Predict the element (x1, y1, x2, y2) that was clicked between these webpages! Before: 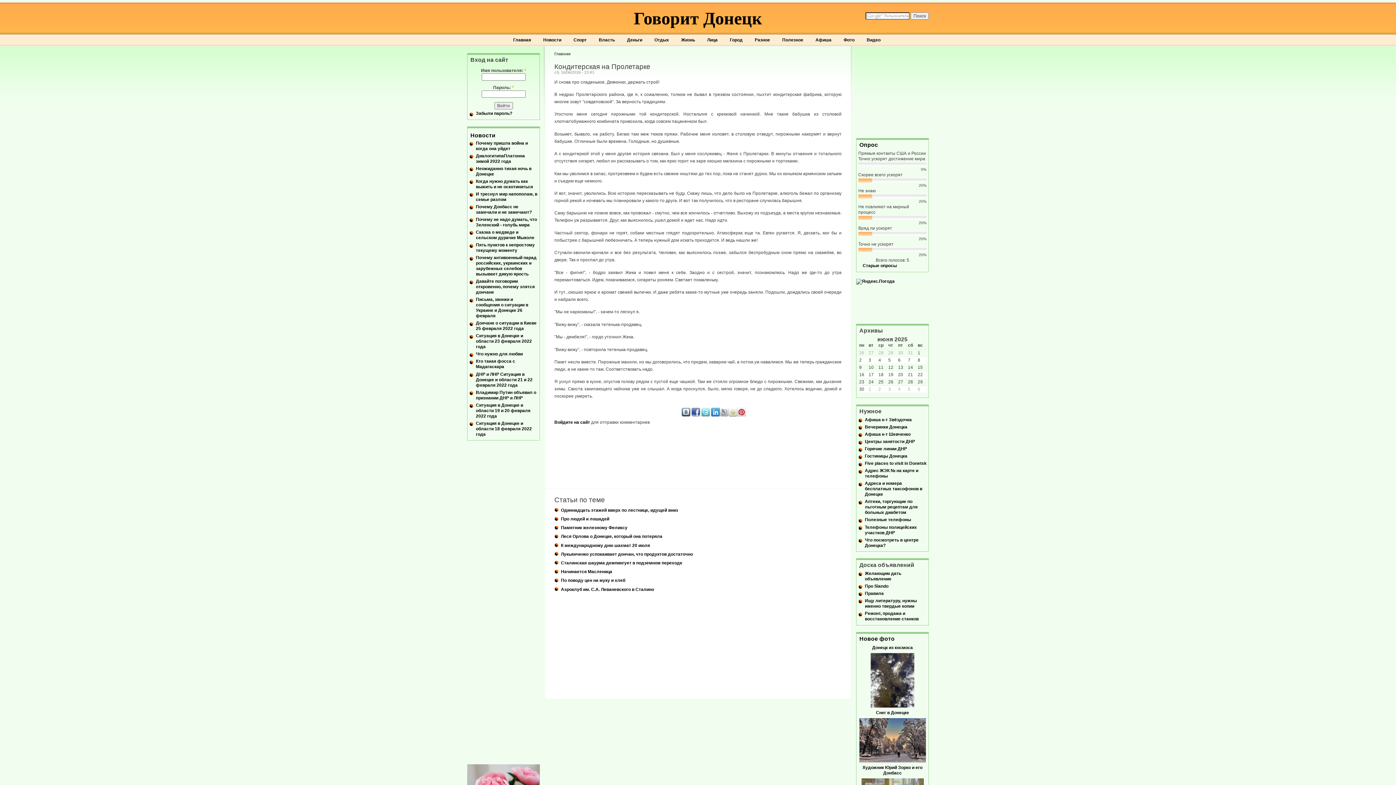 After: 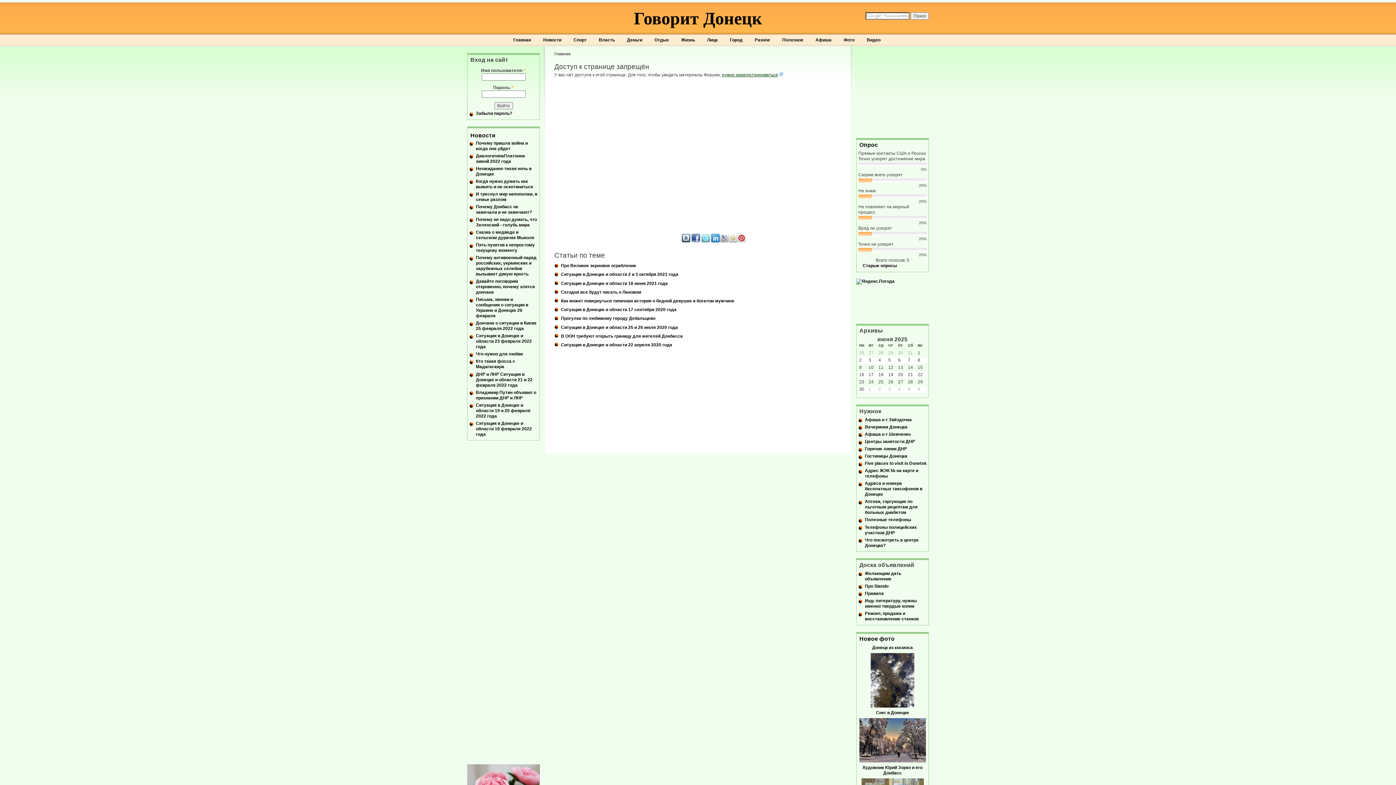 Action: bbox: (865, 591, 884, 596) label: Правила